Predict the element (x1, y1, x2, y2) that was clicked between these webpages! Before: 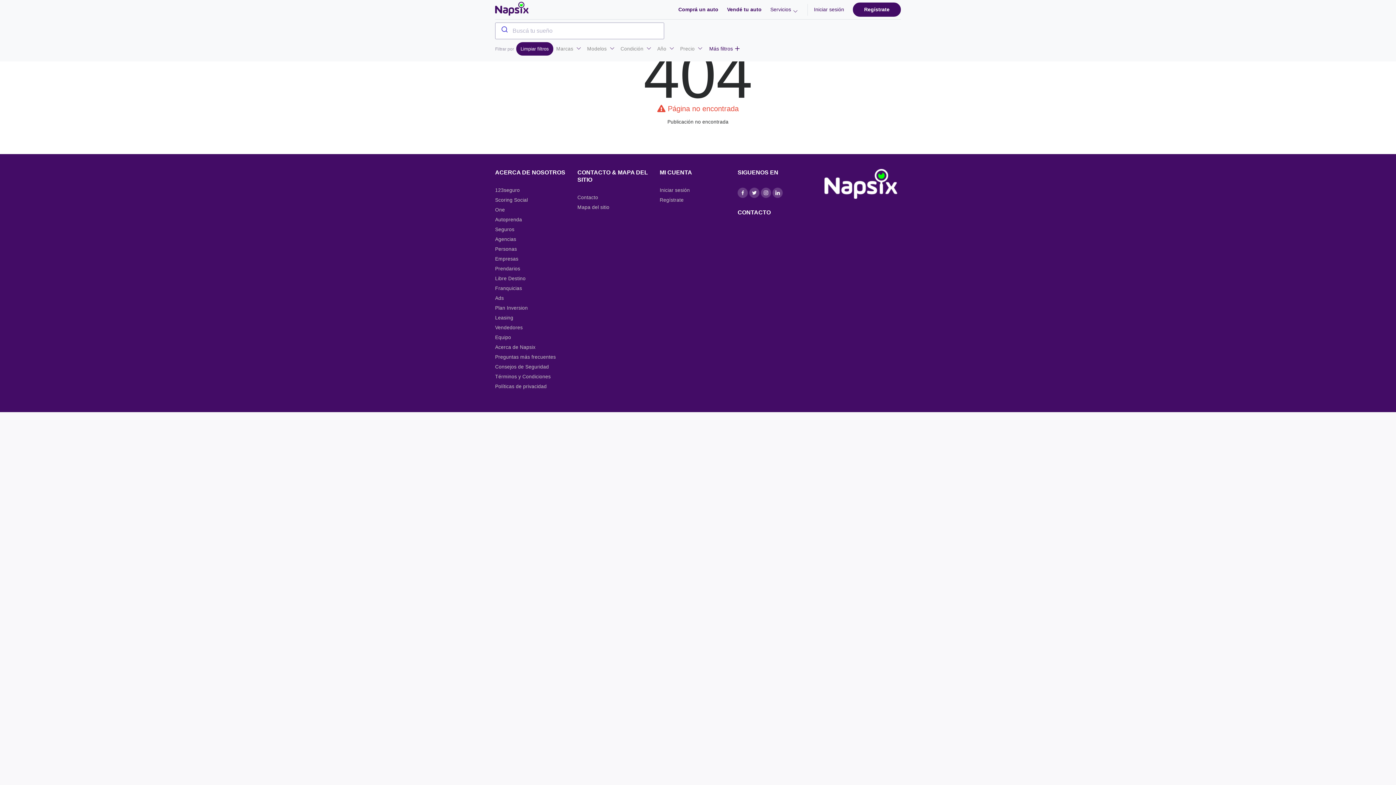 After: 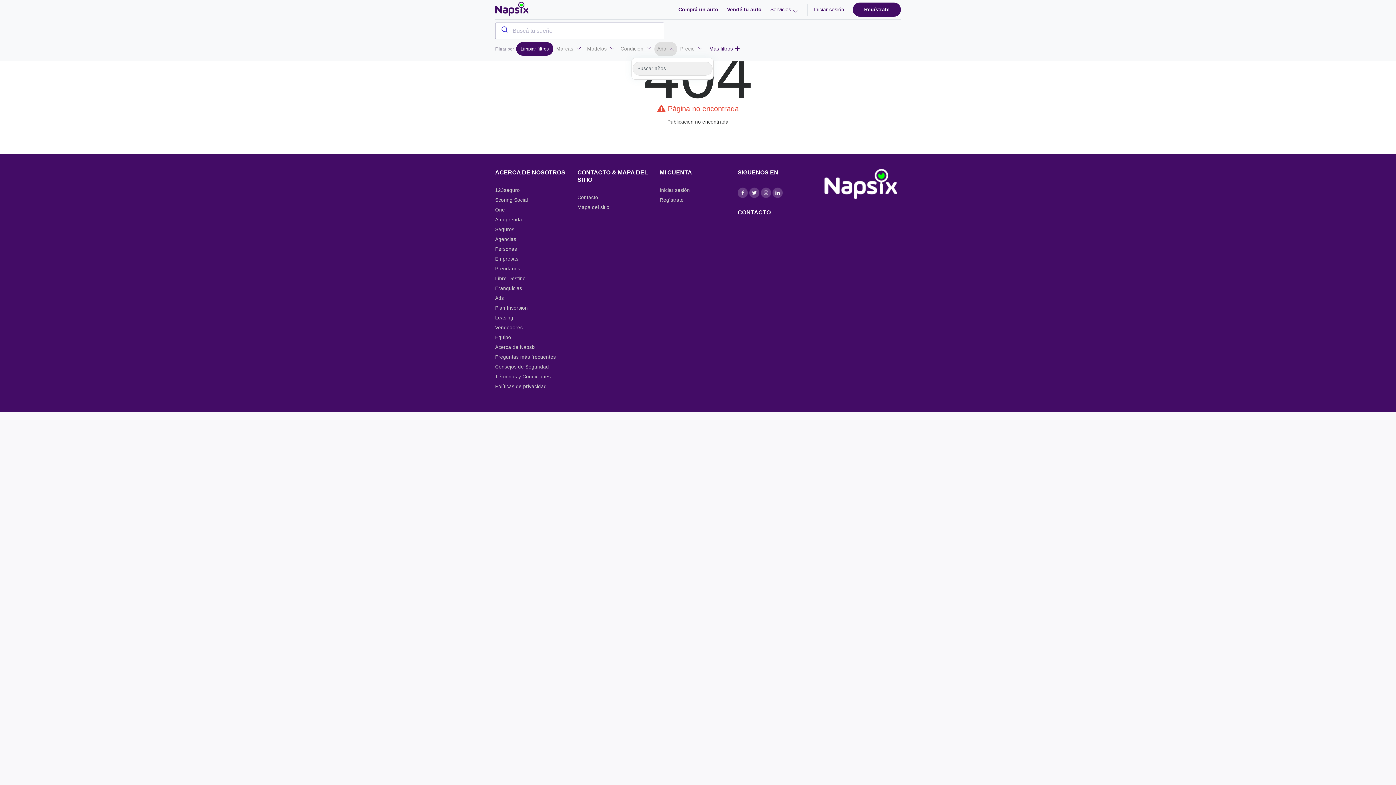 Action: label: Año
Año bbox: (654, 41, 677, 56)